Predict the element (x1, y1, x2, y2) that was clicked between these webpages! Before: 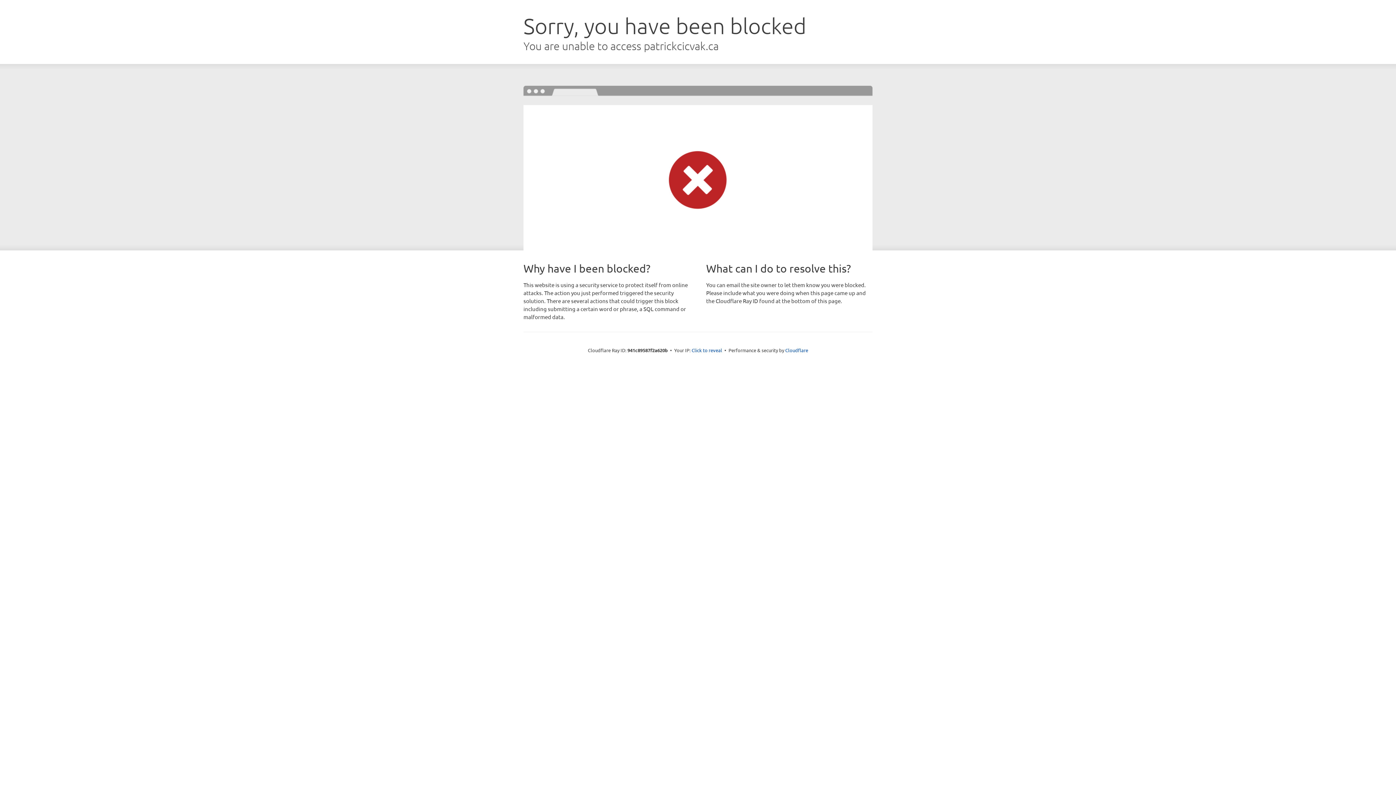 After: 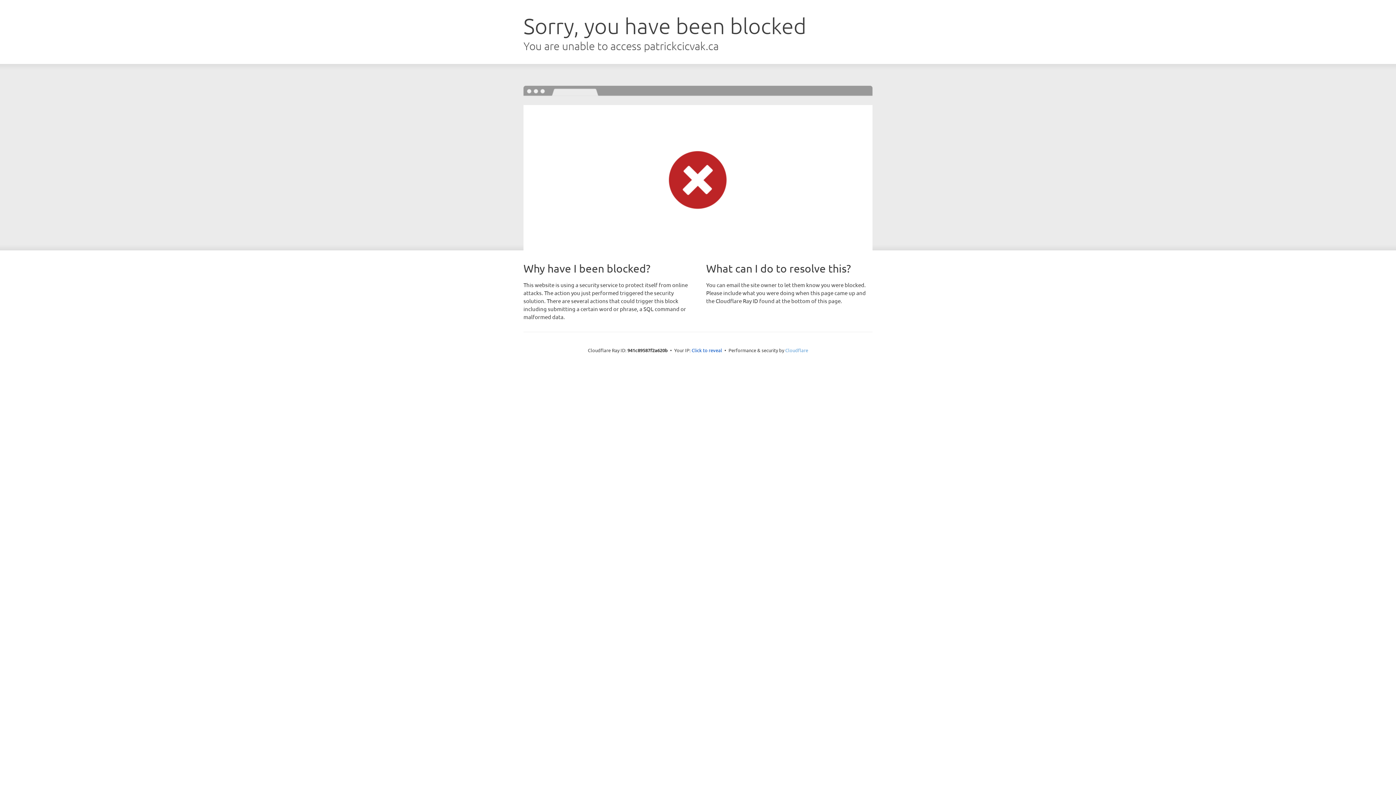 Action: label: Cloudflare bbox: (785, 347, 808, 353)